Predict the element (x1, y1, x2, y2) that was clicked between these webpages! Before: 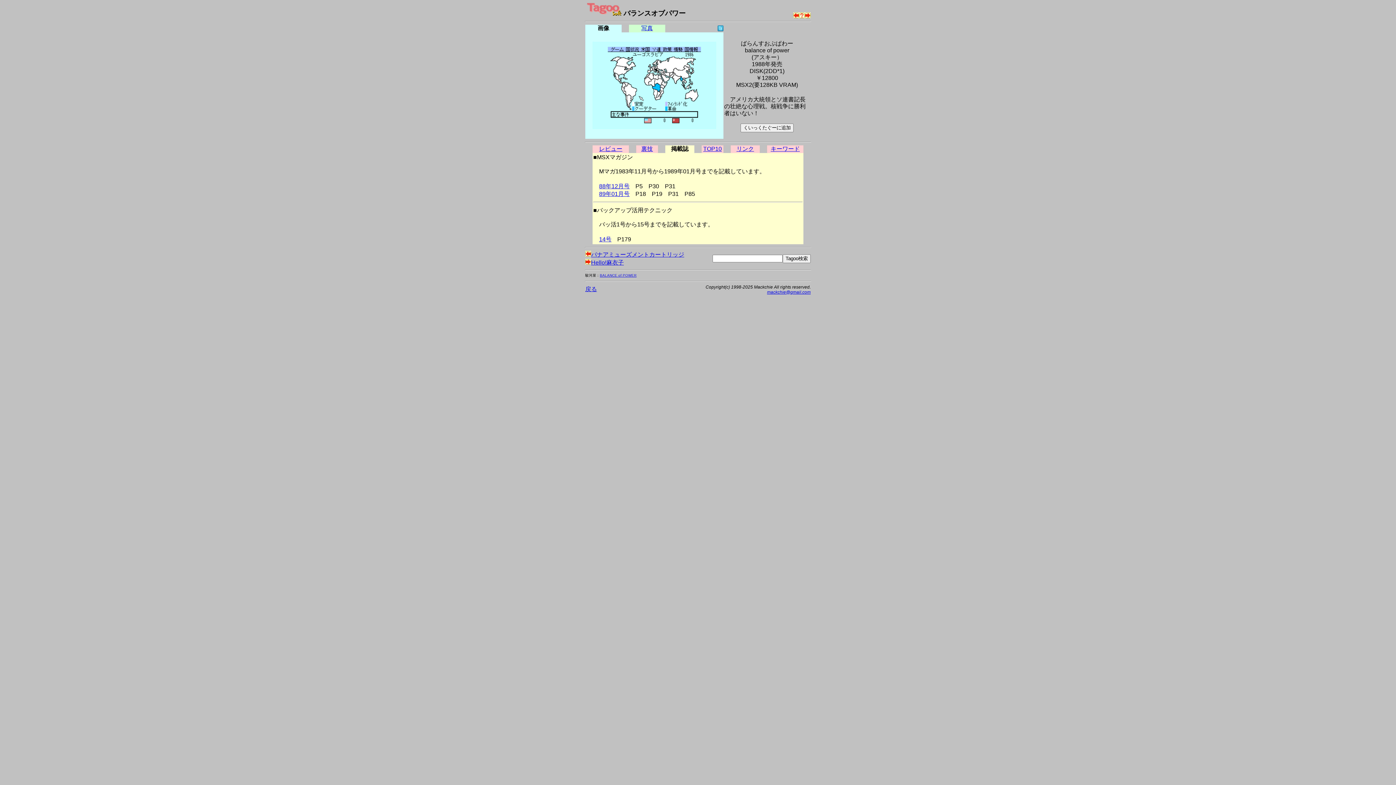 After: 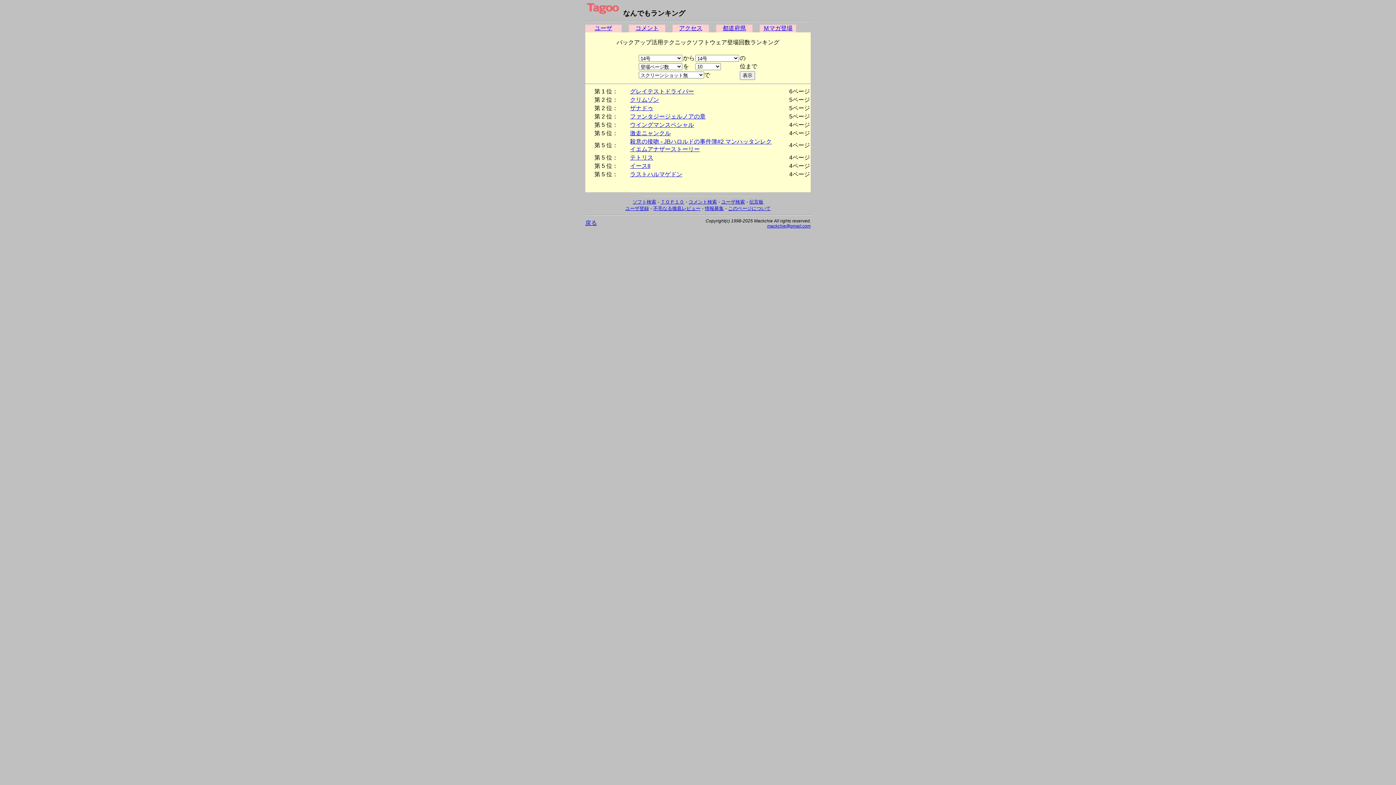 Action: bbox: (599, 236, 611, 242) label: 14号